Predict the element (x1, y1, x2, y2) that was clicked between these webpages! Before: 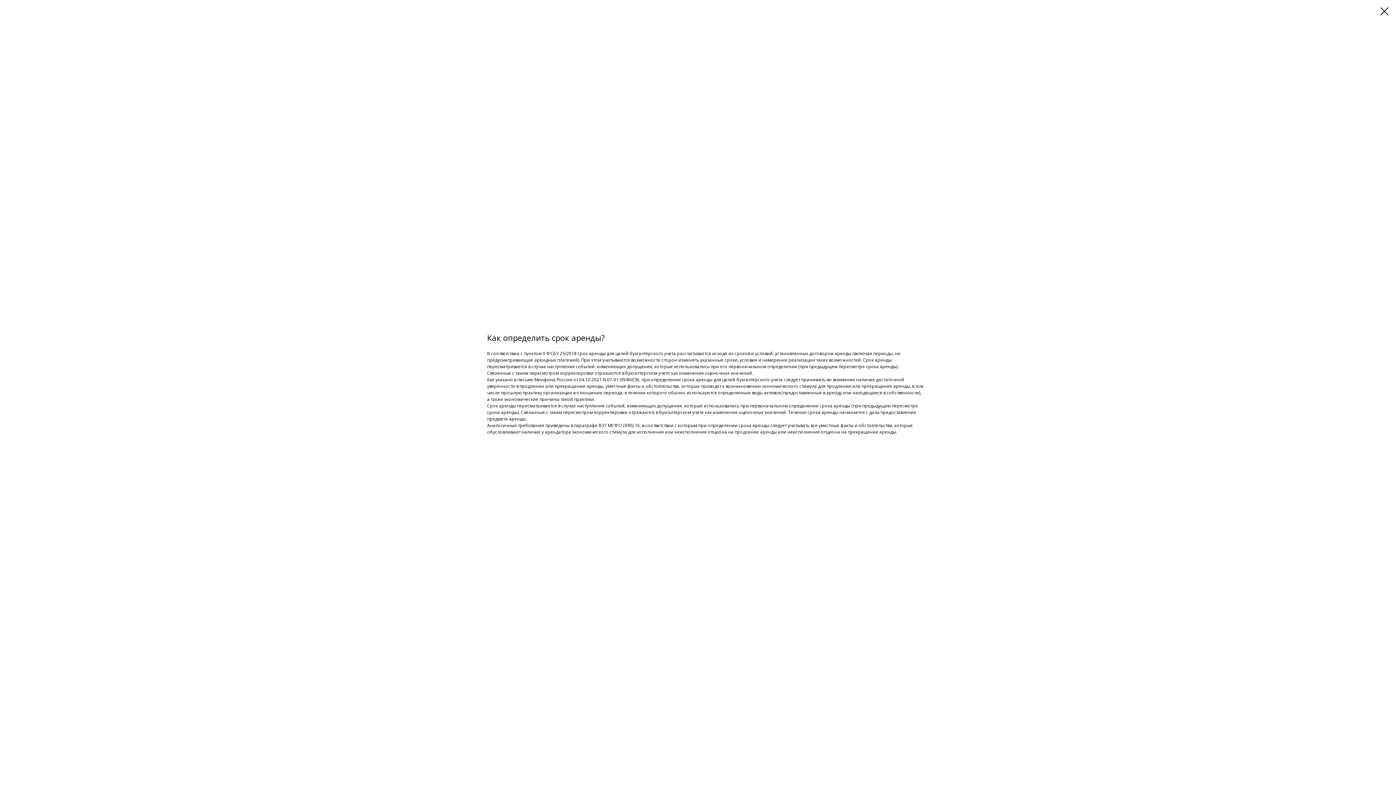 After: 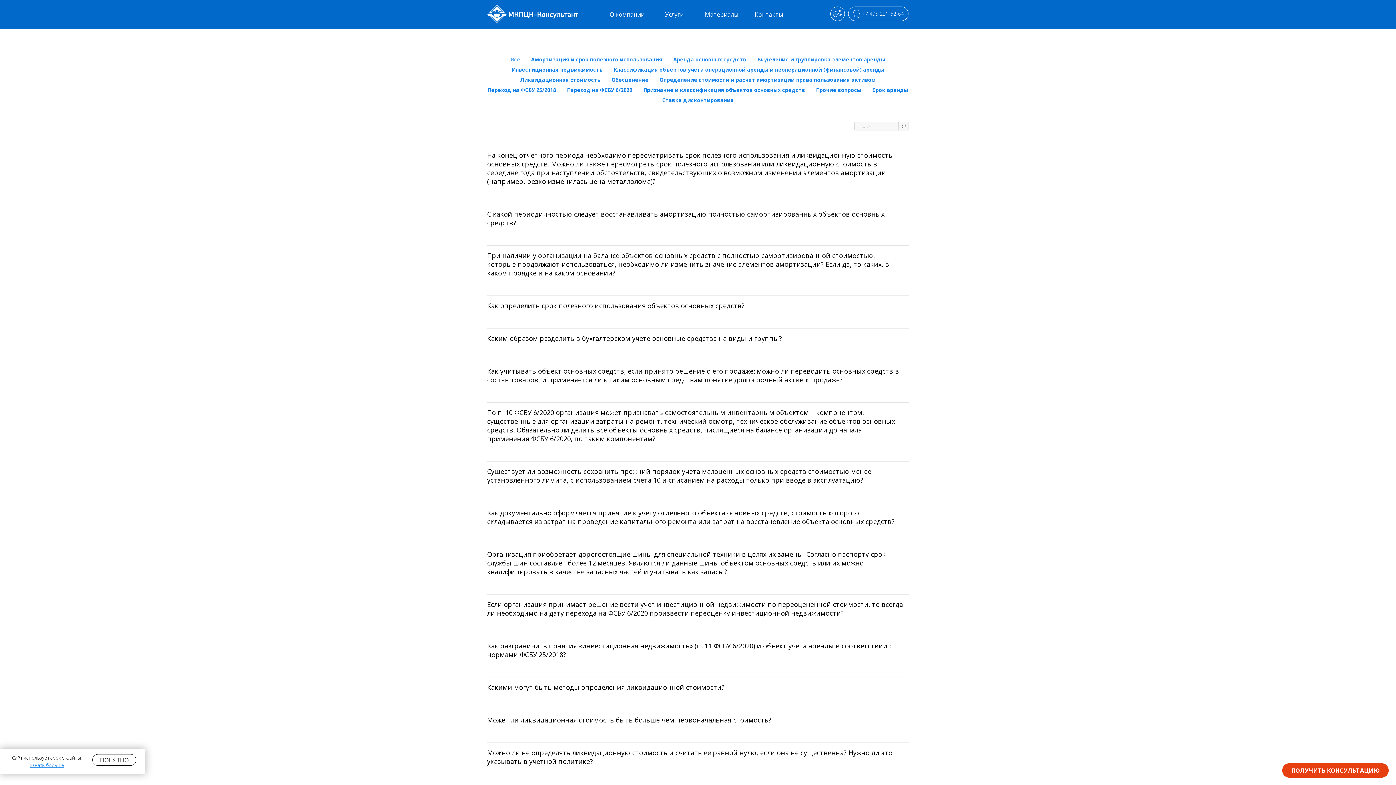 Action: bbox: (1380, 7, 1389, 15)